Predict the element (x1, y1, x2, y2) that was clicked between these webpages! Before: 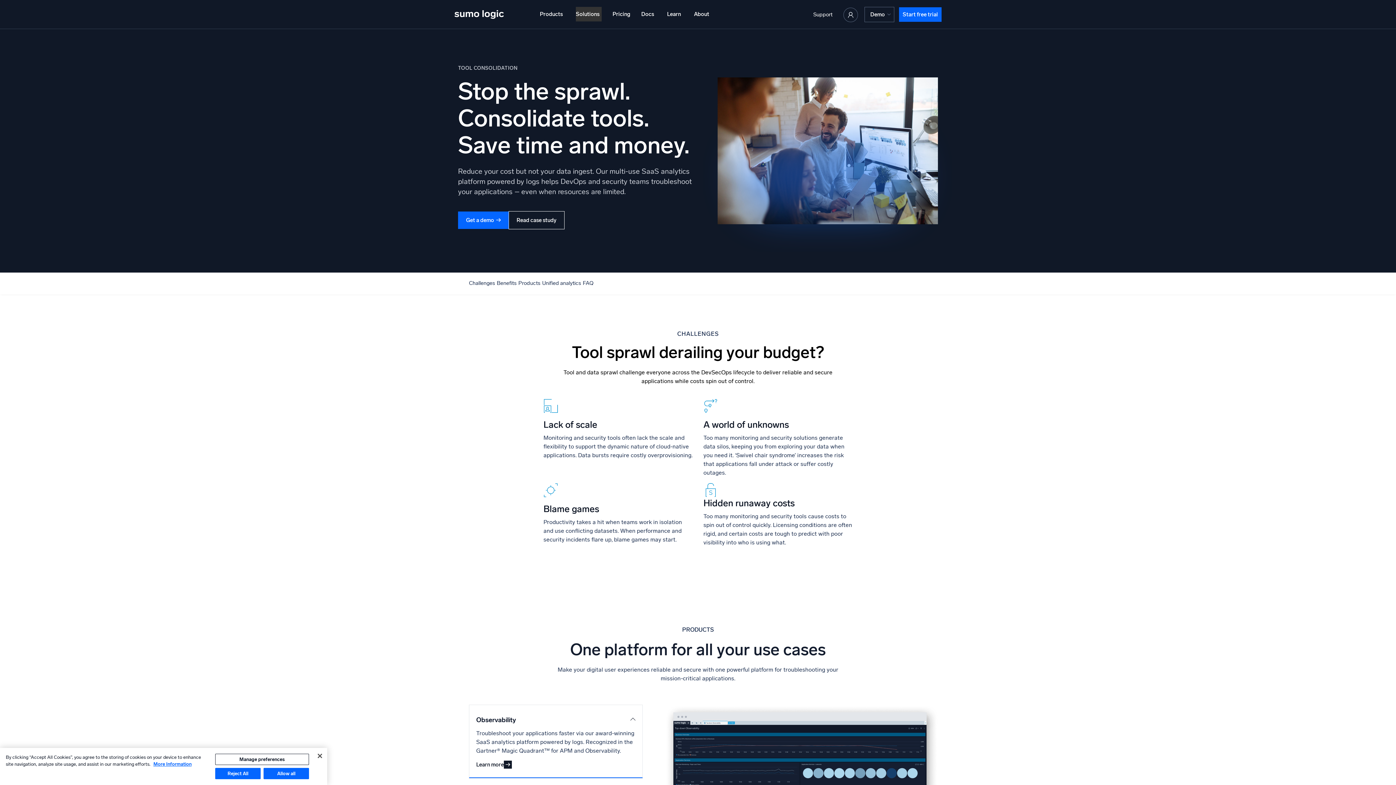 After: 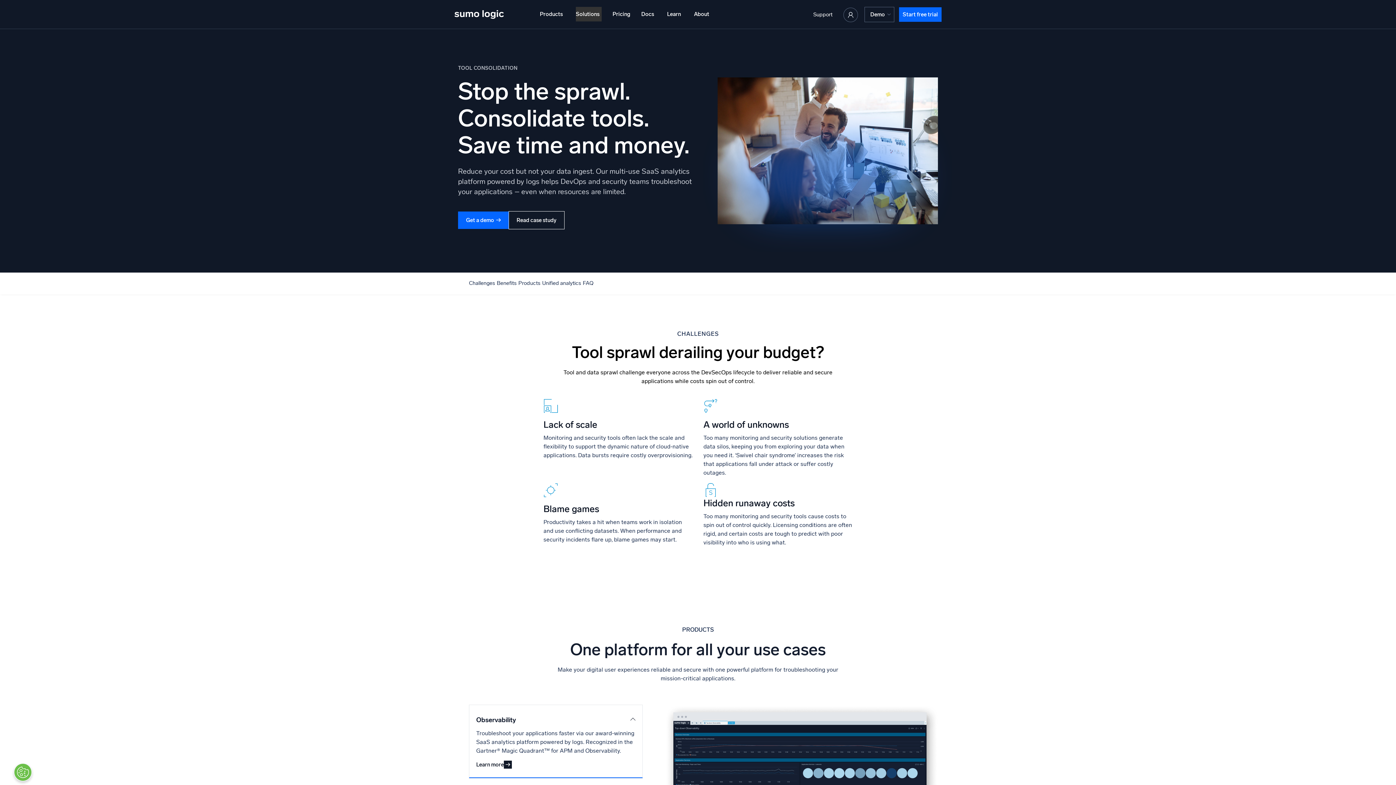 Action: label: Reject All bbox: (215, 768, 260, 779)